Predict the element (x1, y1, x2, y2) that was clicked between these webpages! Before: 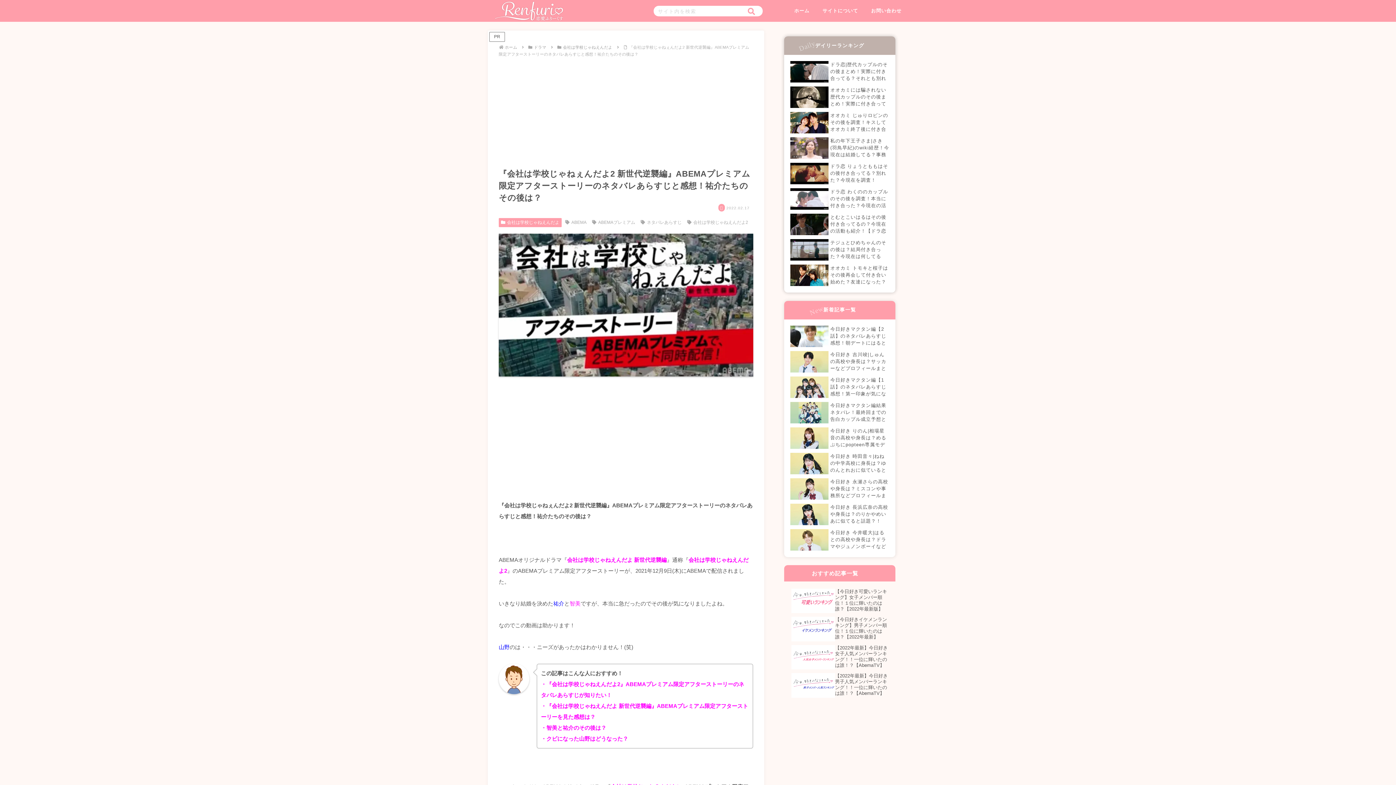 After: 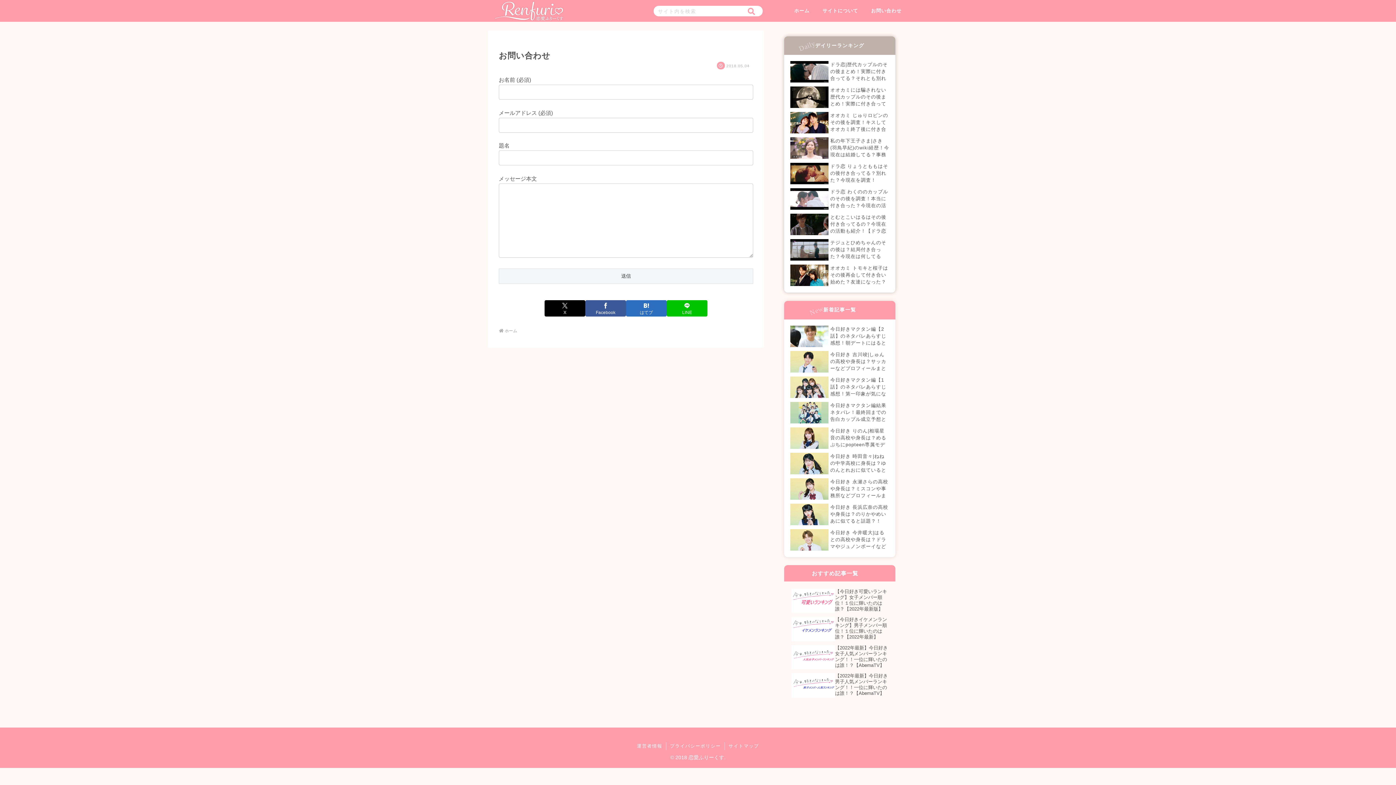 Action: bbox: (864, 0, 908, 21) label: お問い合わせ